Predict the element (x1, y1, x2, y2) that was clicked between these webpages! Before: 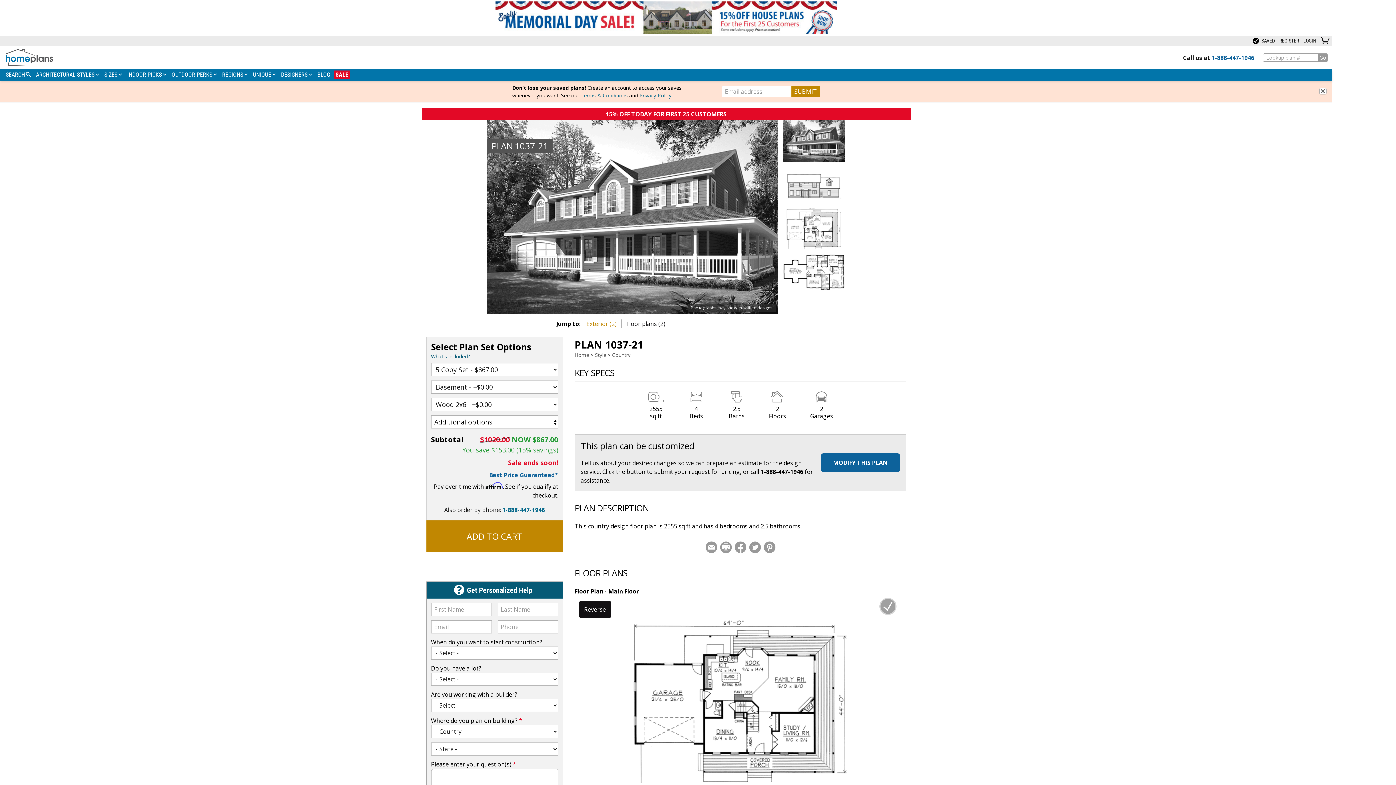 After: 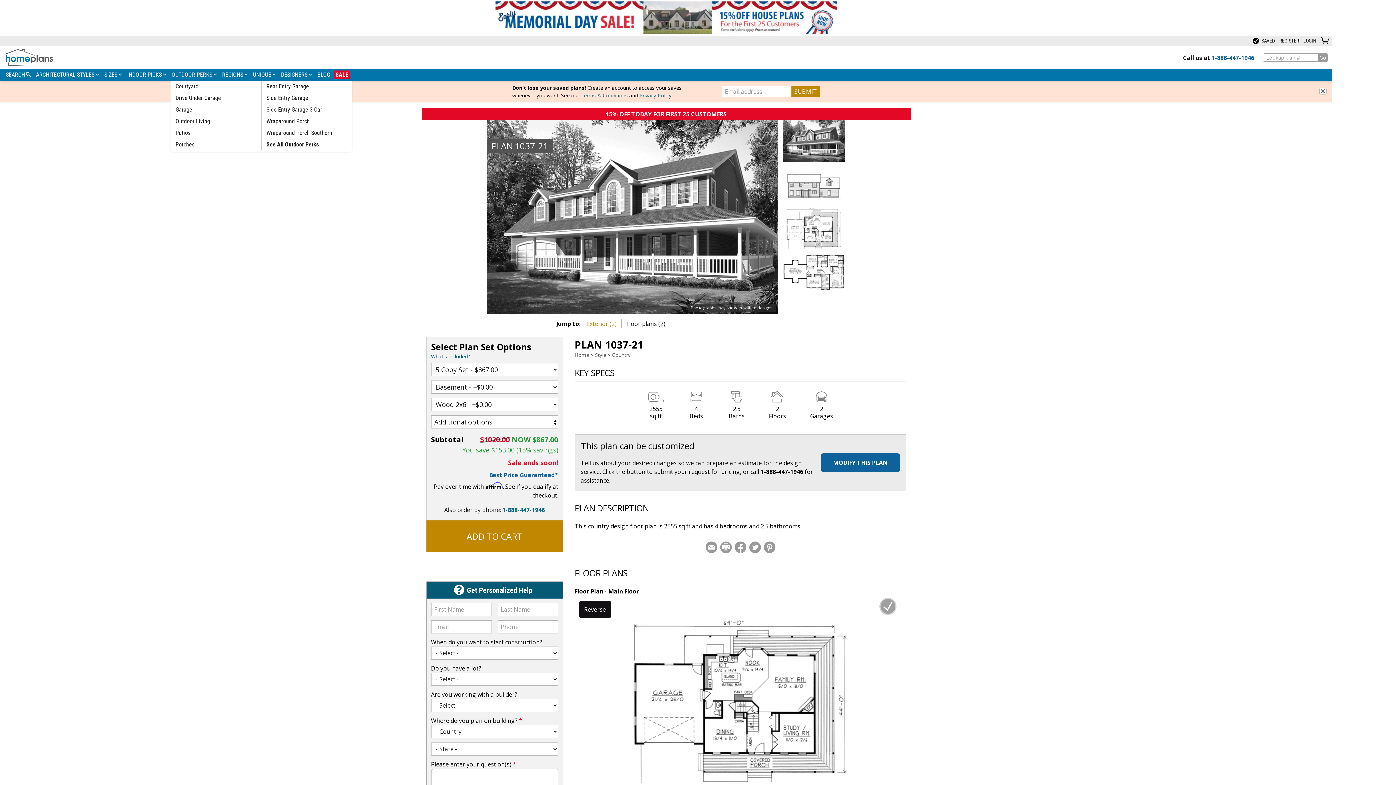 Action: bbox: (170, 70, 218, 79) label: OUTDOOR PERKS 